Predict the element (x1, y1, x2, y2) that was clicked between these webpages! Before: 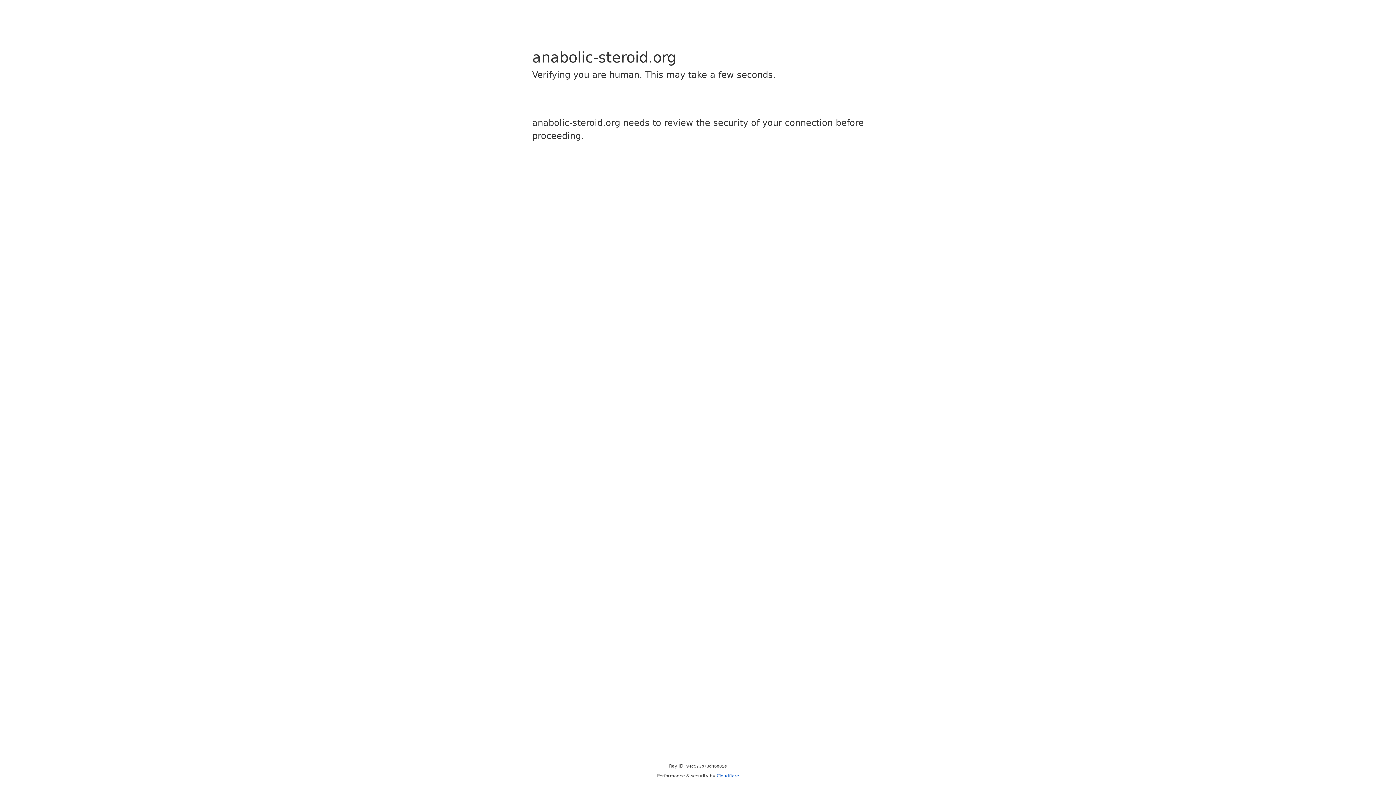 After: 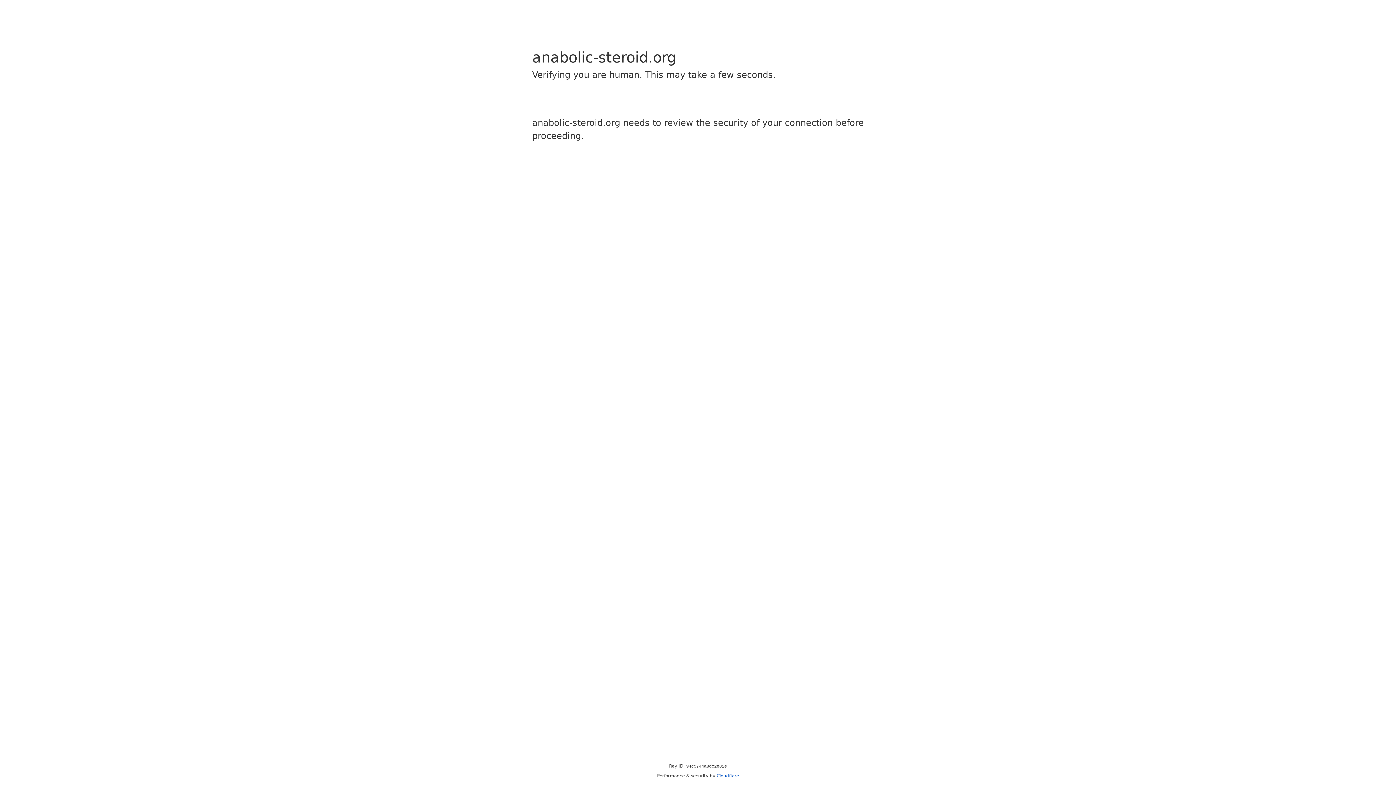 Action: bbox: (716, 773, 739, 778) label: Cloudflare